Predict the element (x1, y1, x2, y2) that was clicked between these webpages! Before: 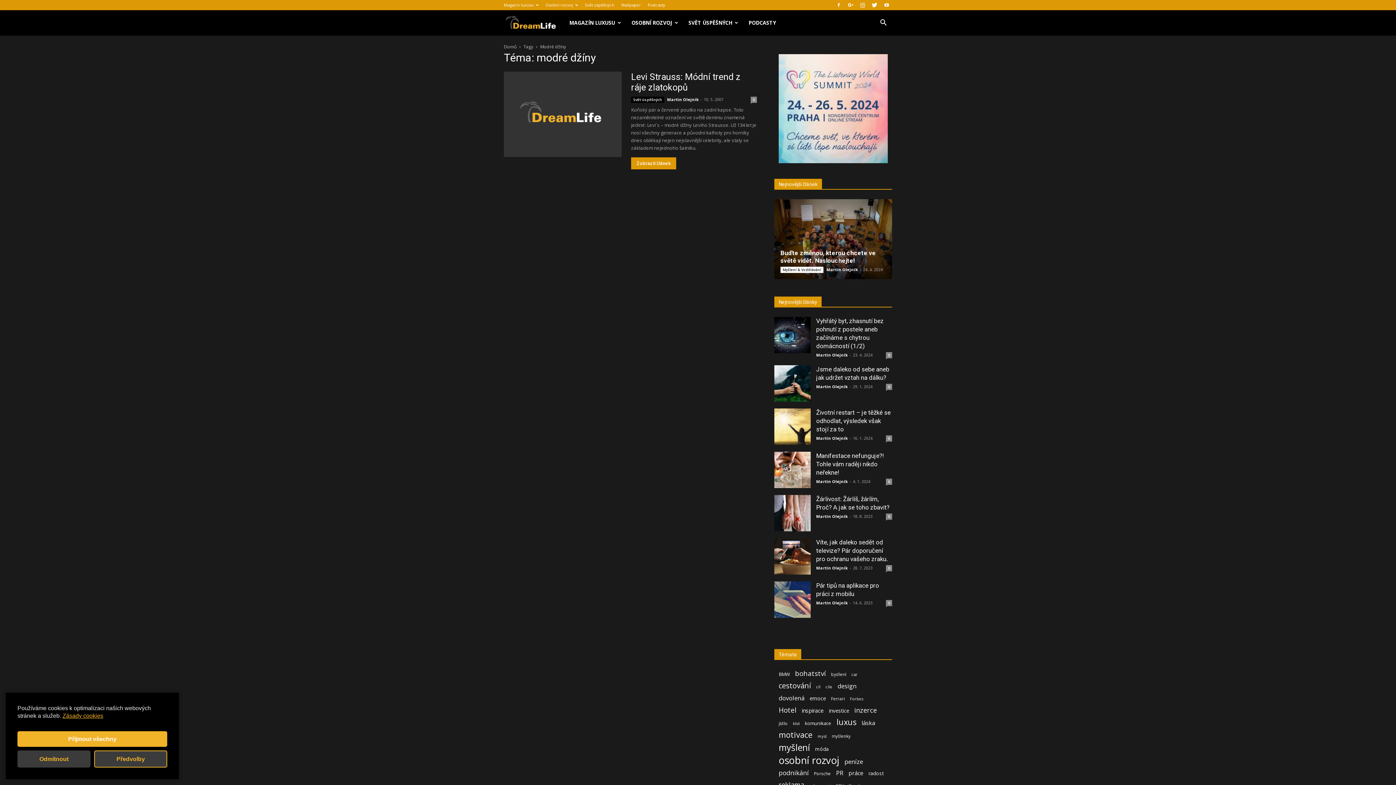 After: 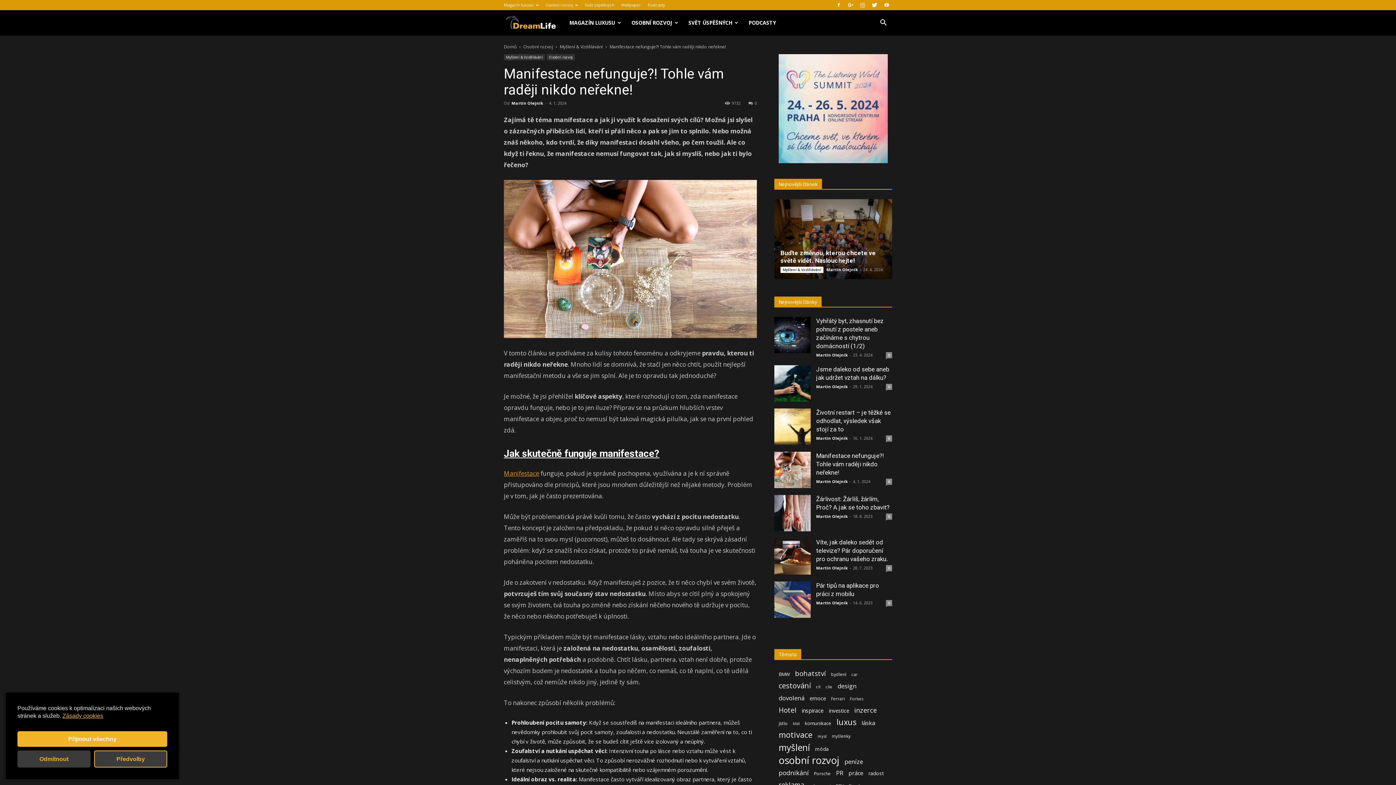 Action: bbox: (774, 452, 810, 488)